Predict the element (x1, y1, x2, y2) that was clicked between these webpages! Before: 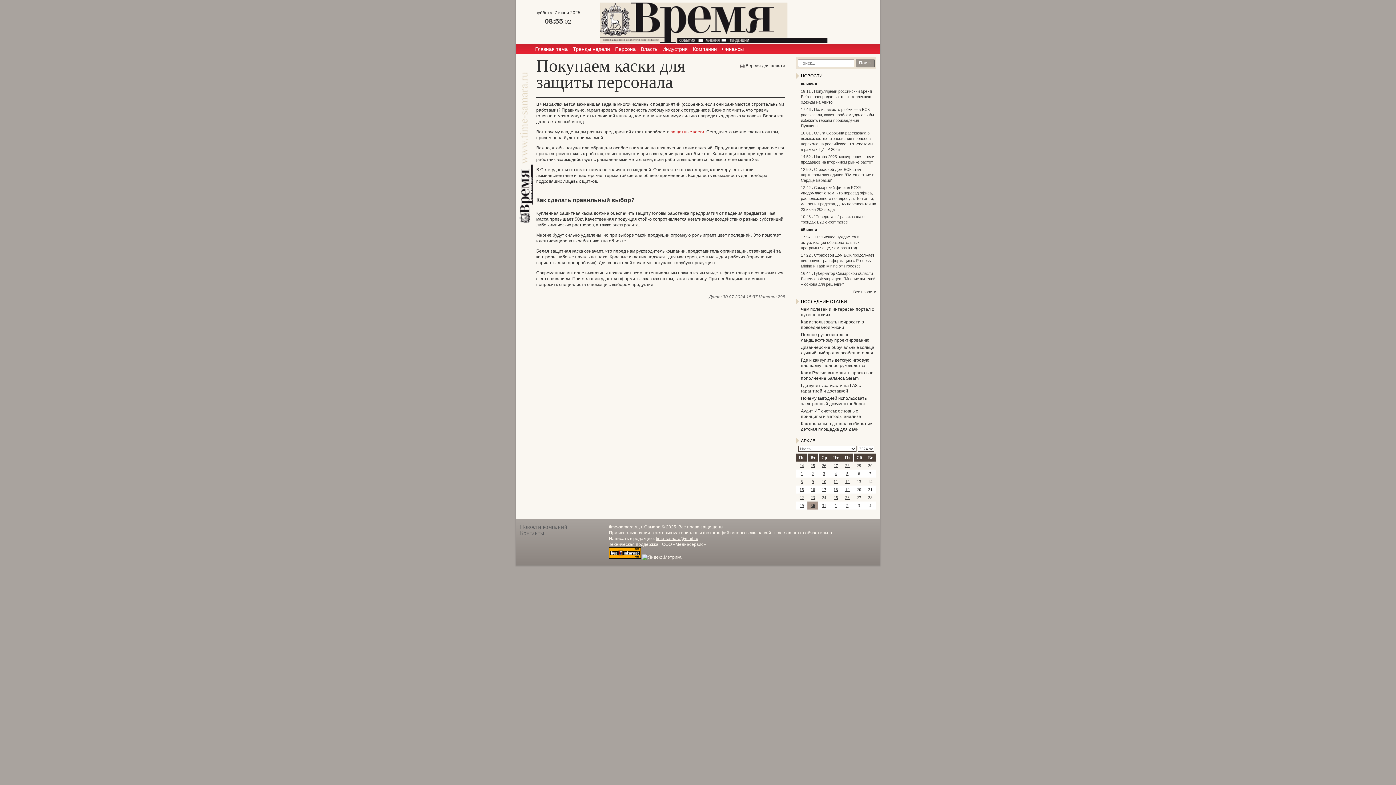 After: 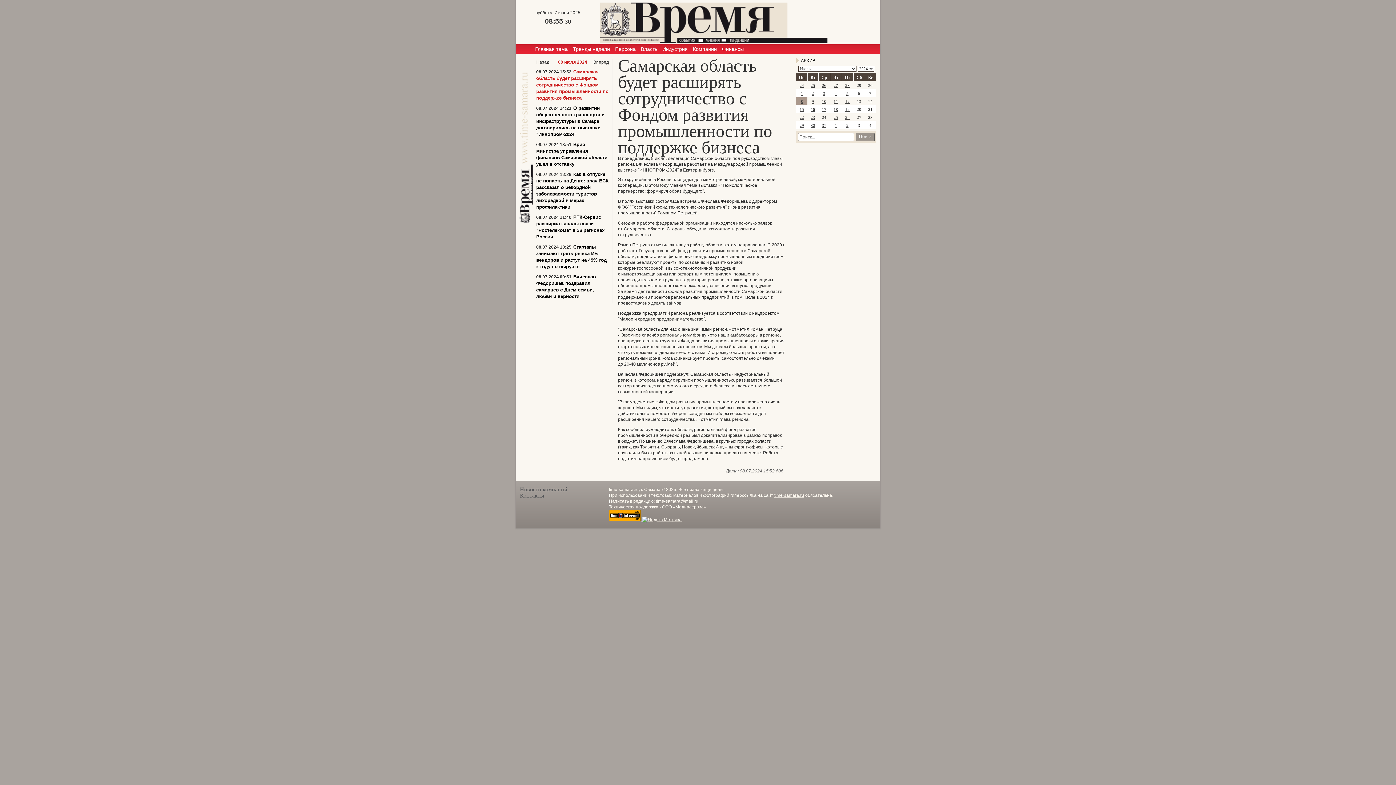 Action: bbox: (800, 479, 803, 484) label: 8